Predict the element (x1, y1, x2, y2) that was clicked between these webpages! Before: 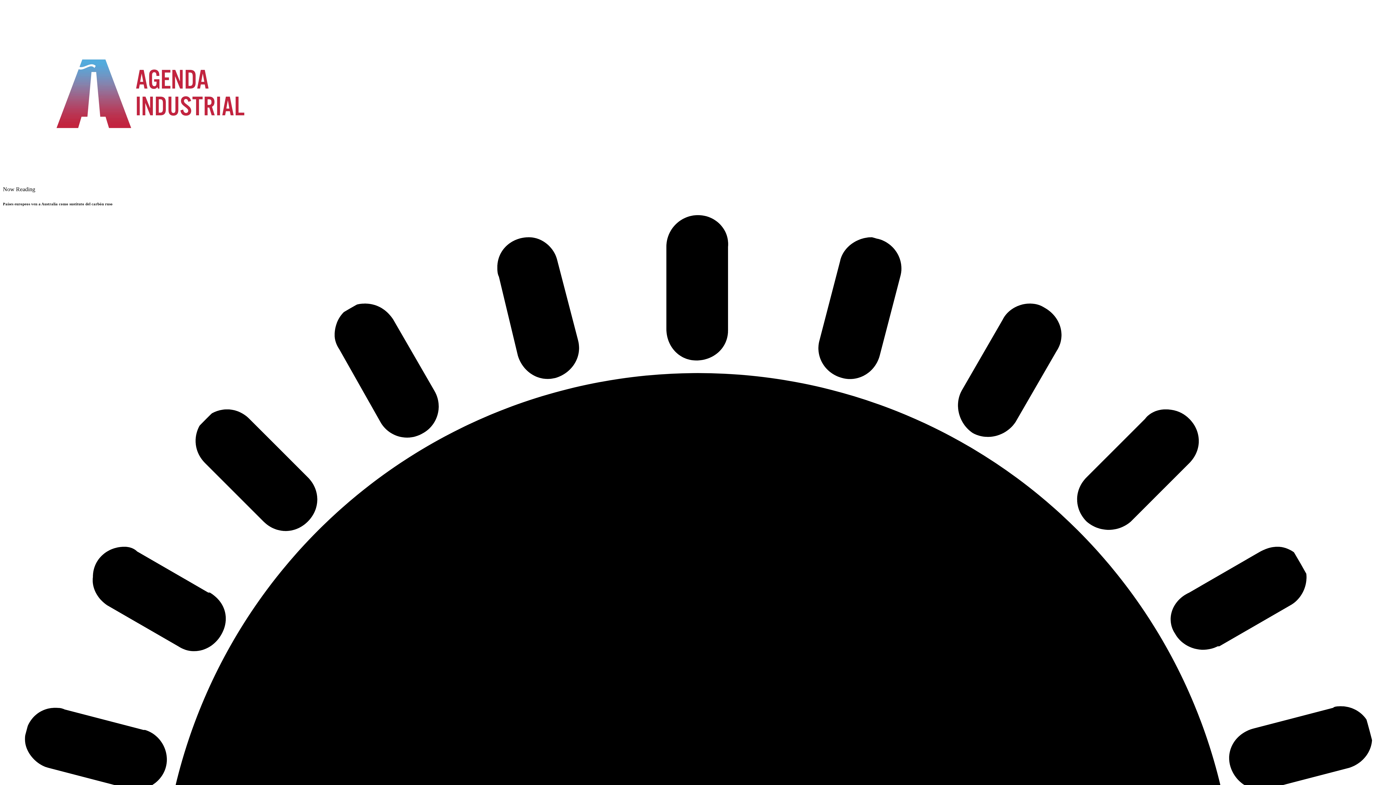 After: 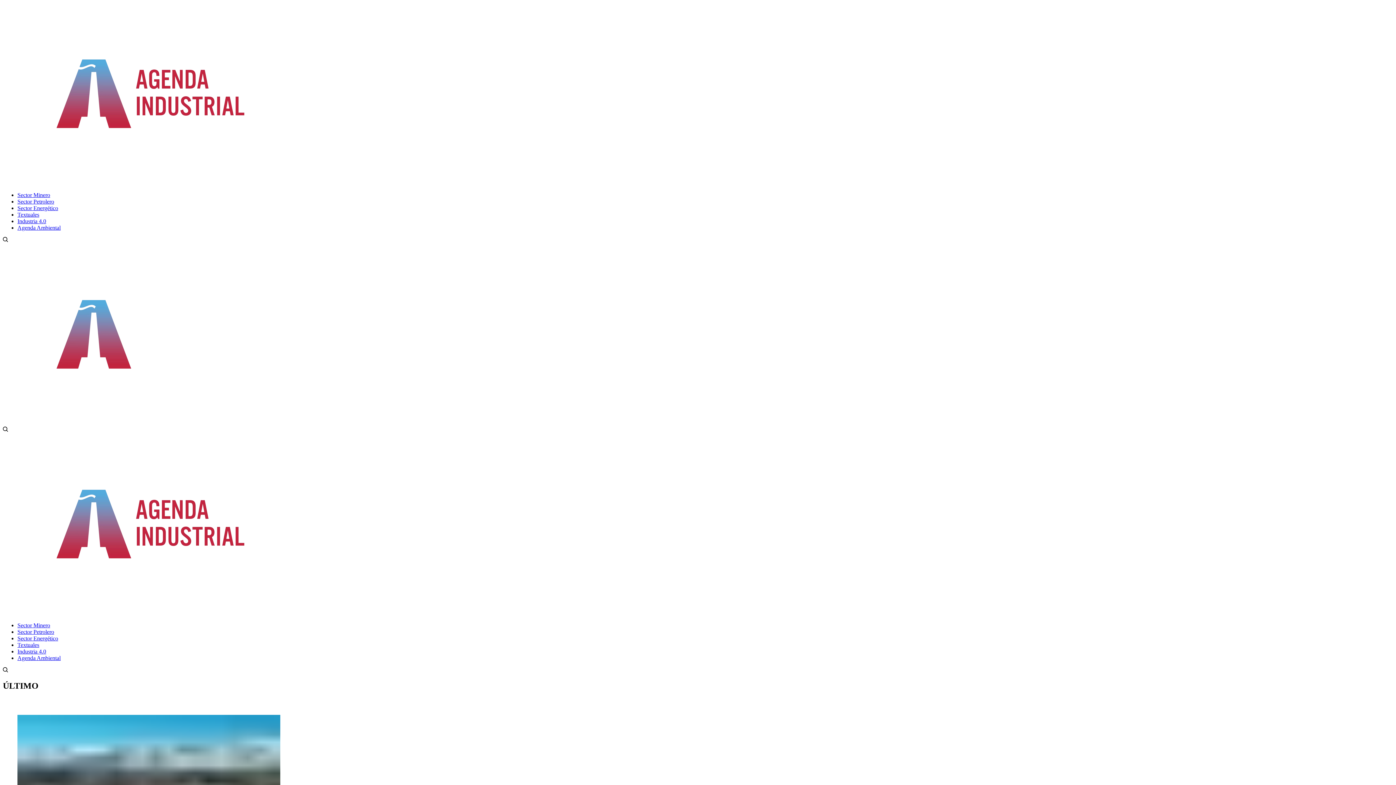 Action: bbox: (2, 179, 321, 185)